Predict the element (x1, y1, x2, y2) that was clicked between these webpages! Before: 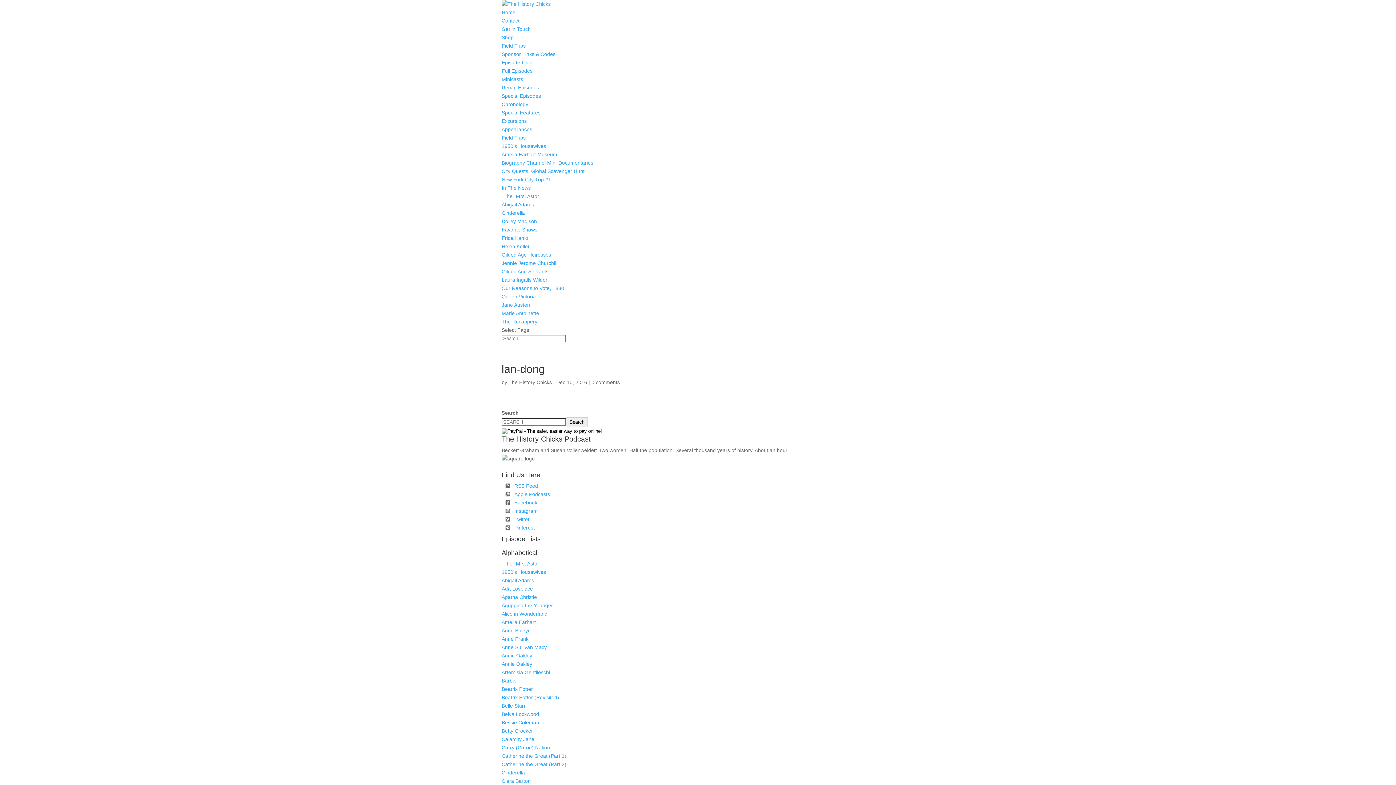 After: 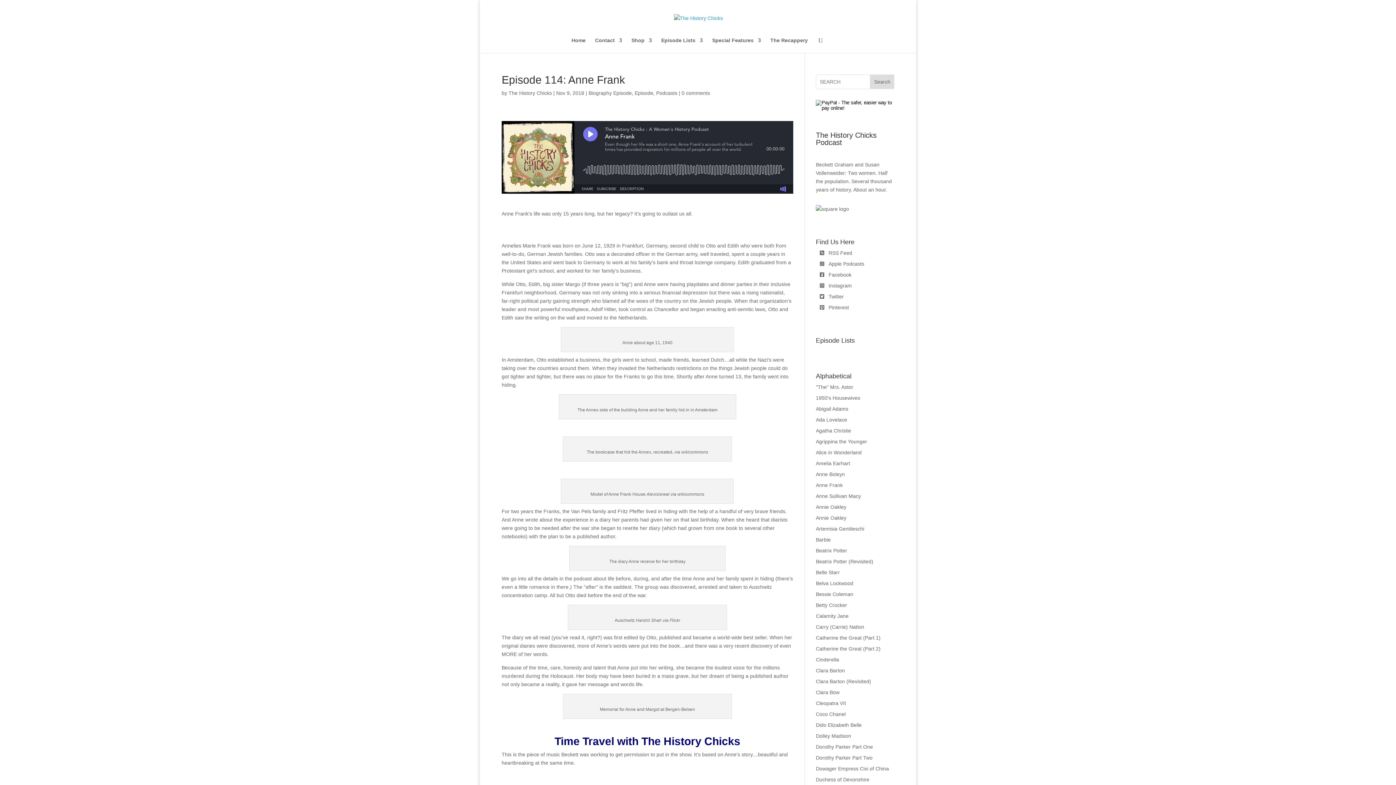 Action: label: Anne Frank bbox: (501, 636, 528, 642)